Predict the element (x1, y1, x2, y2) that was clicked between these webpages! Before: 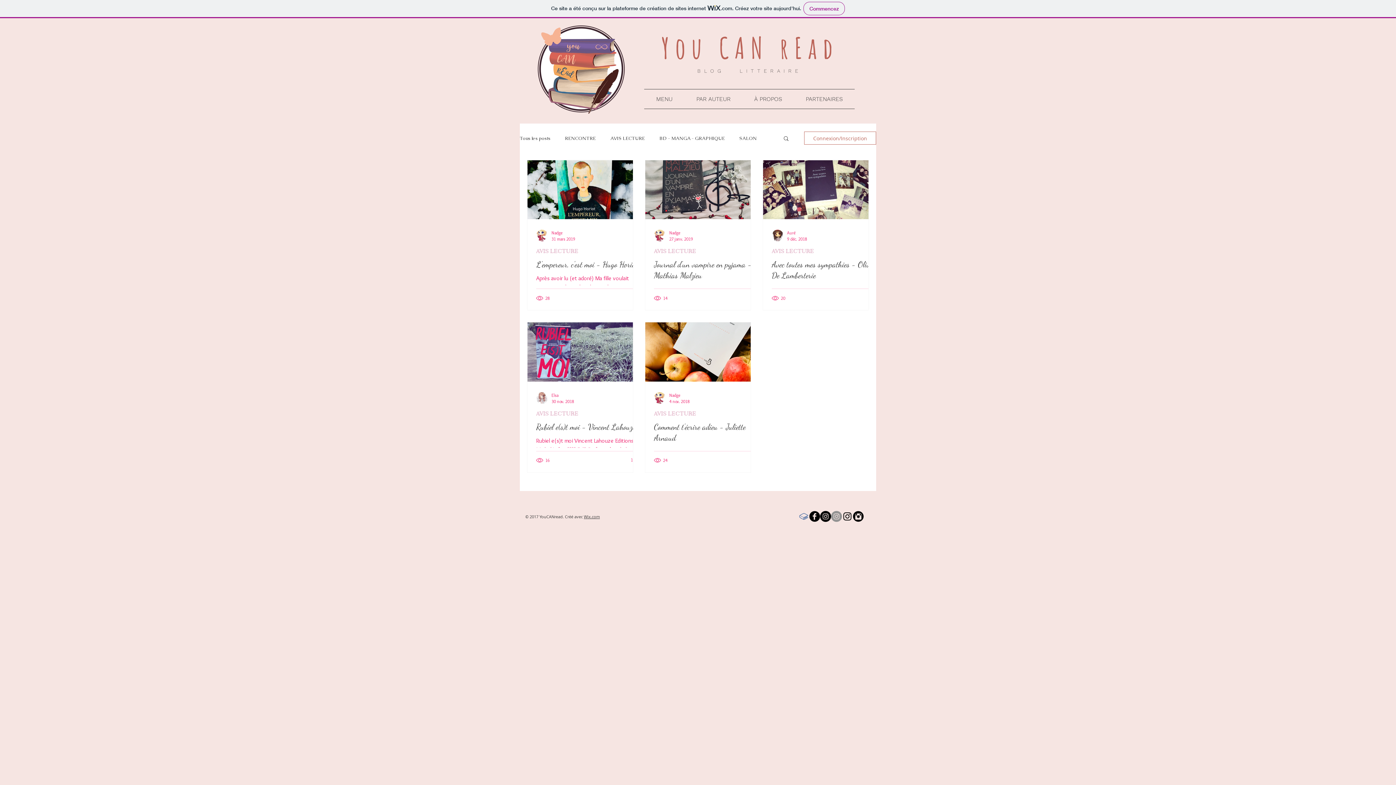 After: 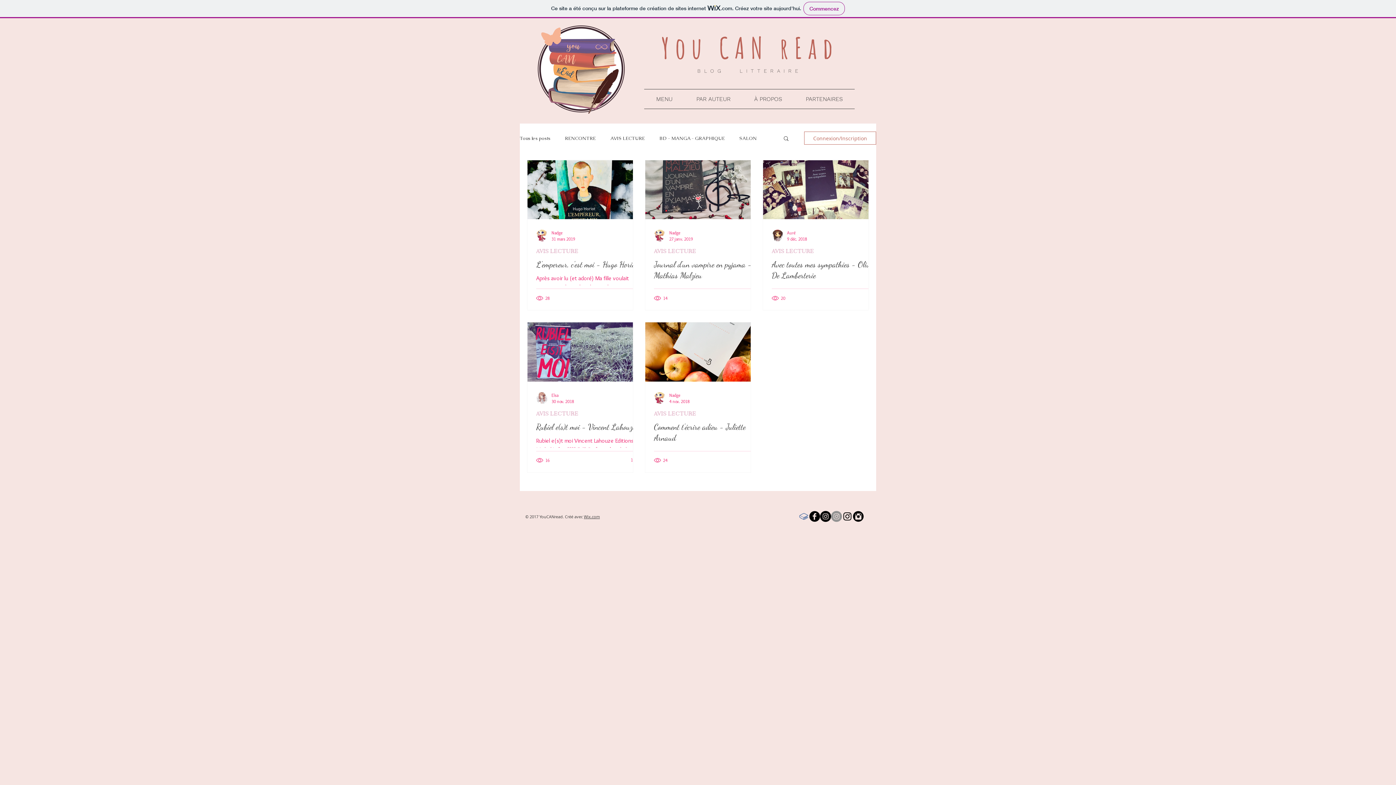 Action: label: b-facebook bbox: (809, 511, 820, 522)